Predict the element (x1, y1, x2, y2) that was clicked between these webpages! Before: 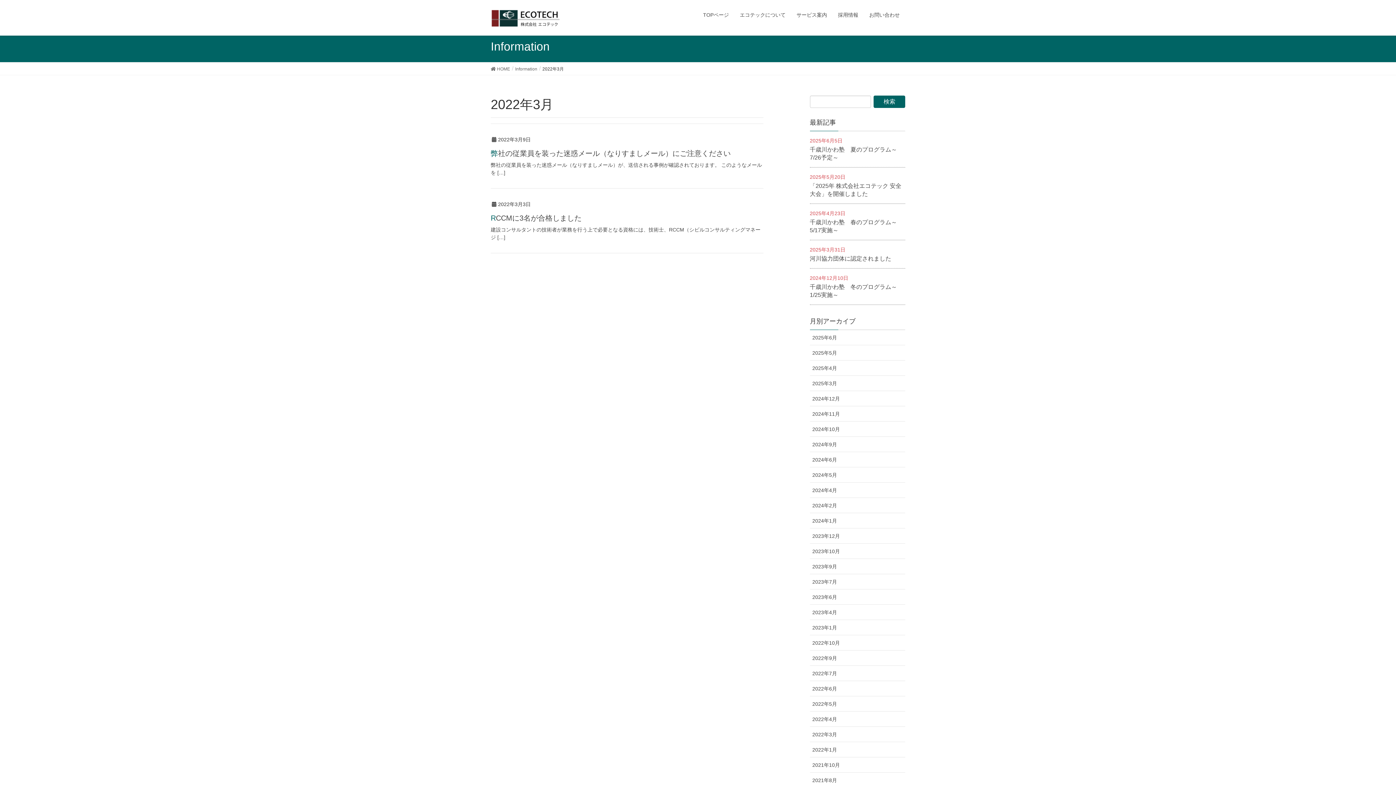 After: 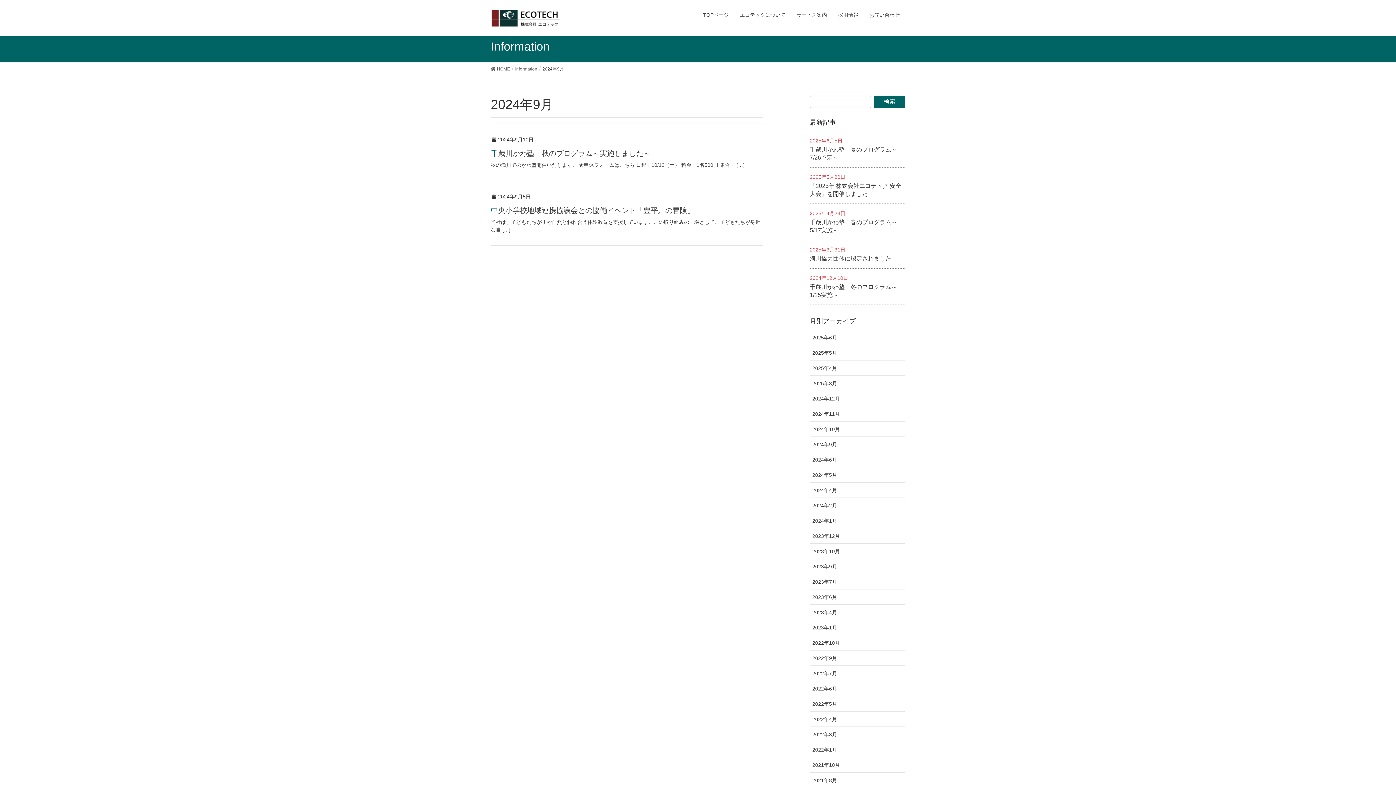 Action: bbox: (810, 437, 905, 452) label: 2024年9月